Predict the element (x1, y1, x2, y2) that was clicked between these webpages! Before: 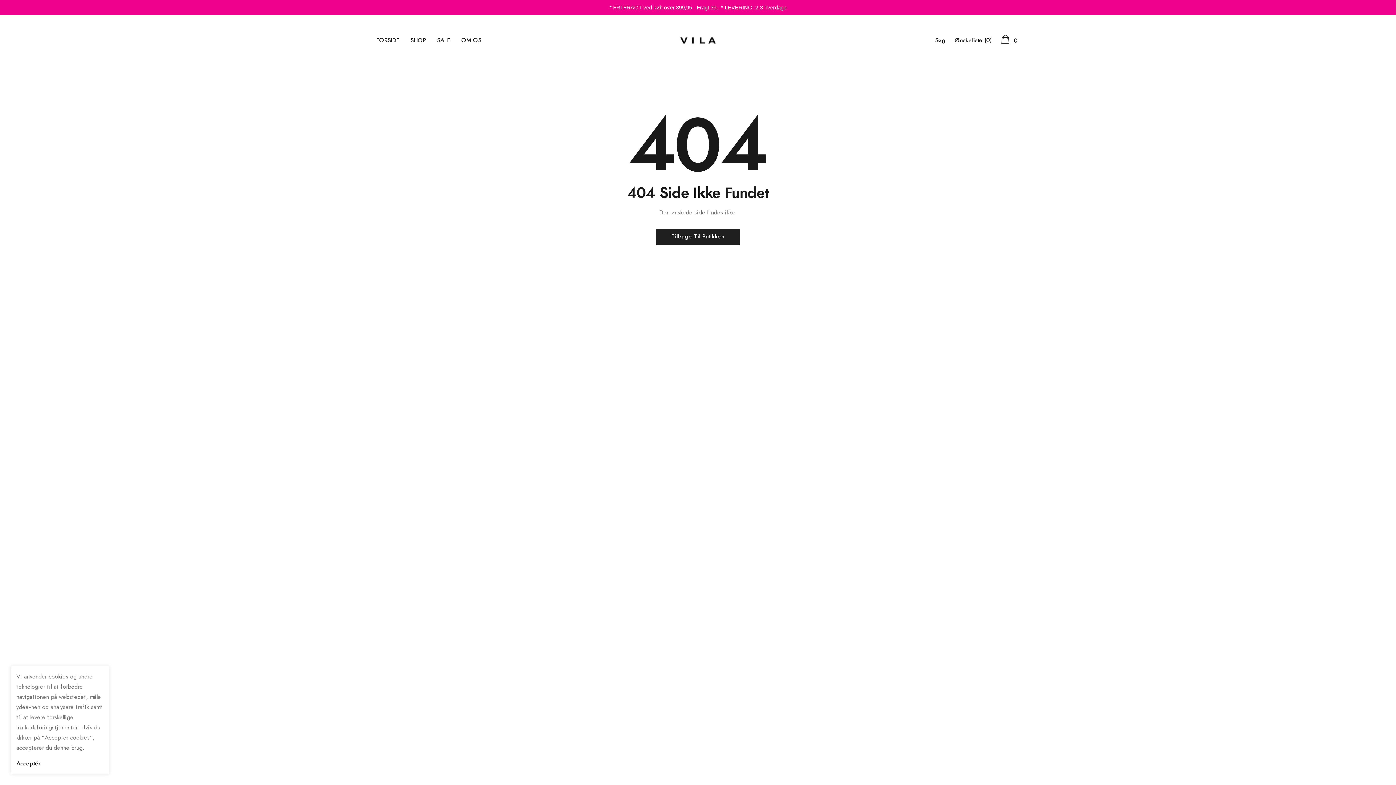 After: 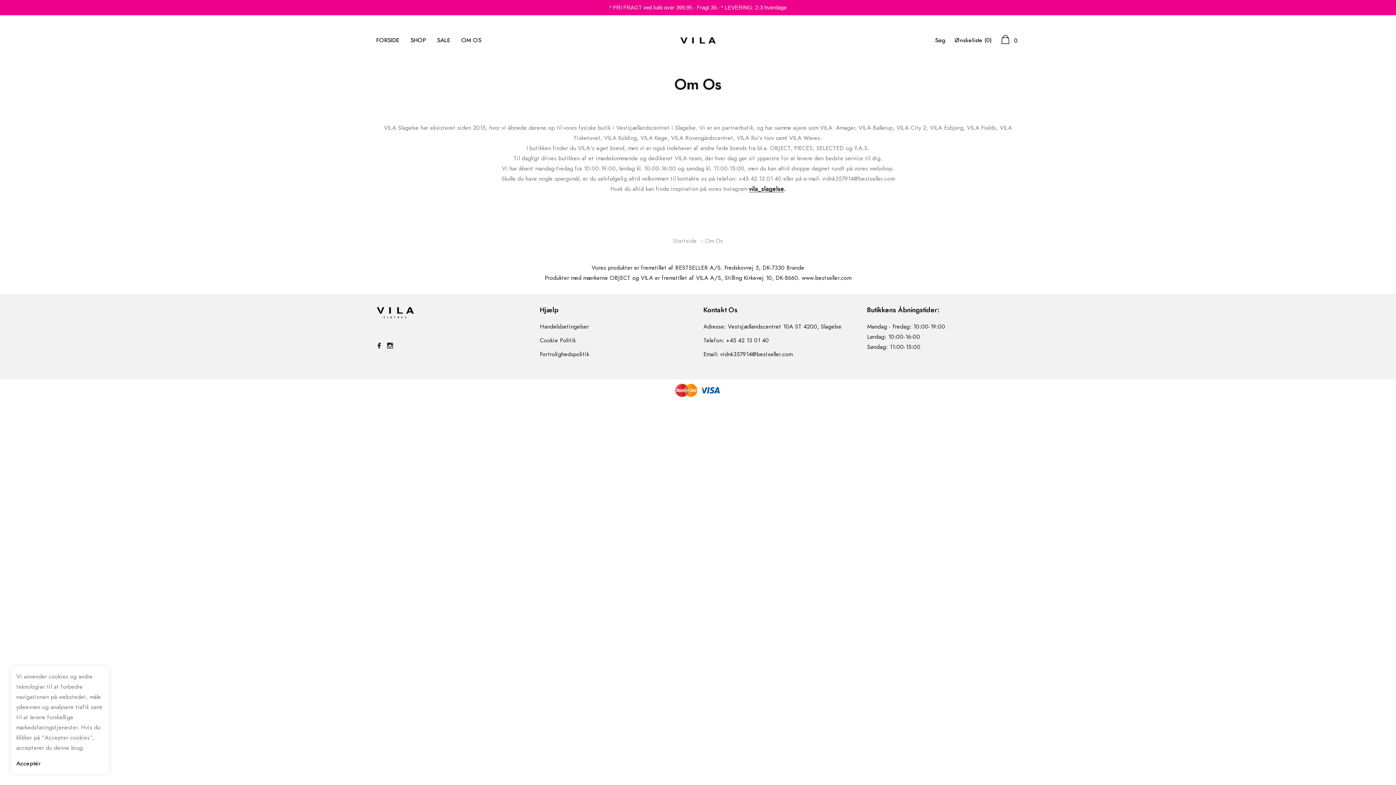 Action: label: link bbox: (461, 37, 481, 43)